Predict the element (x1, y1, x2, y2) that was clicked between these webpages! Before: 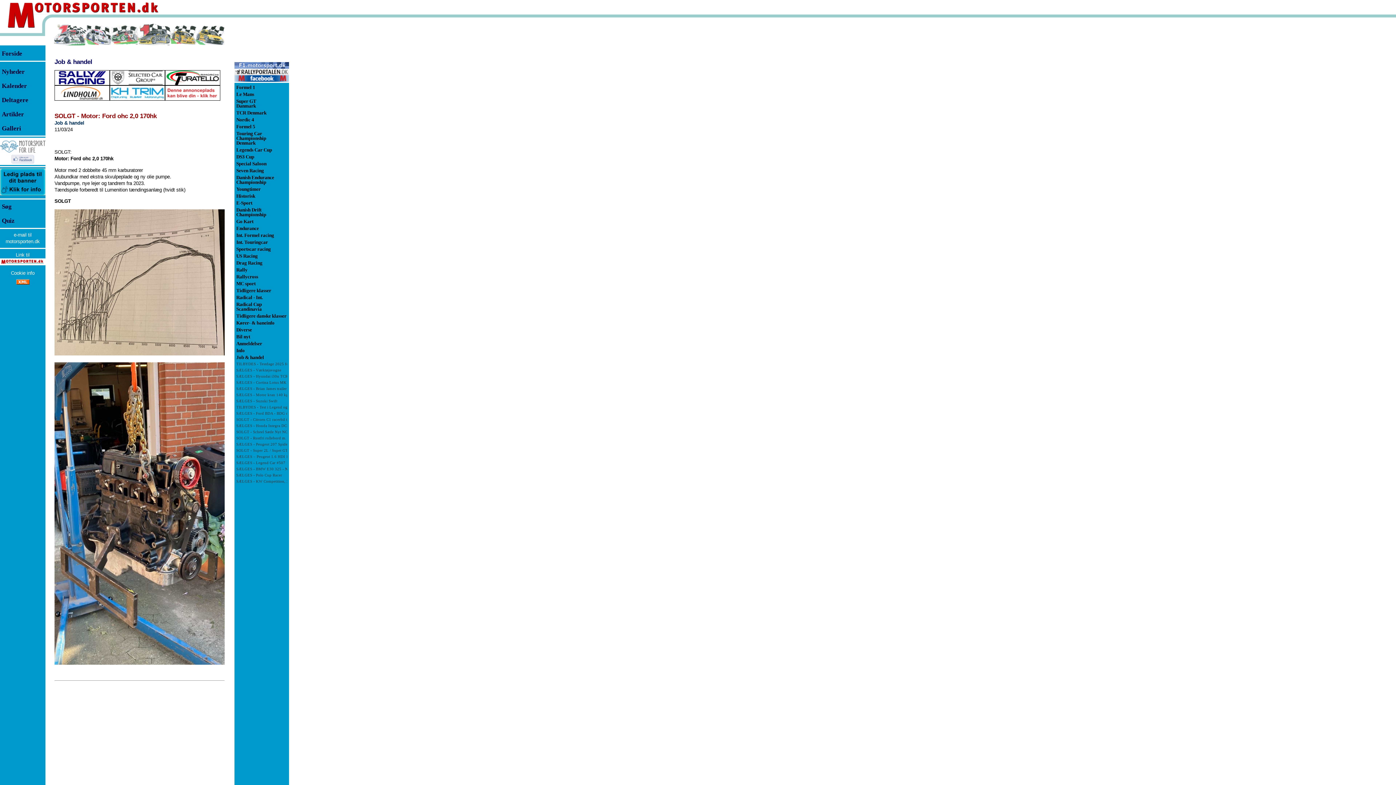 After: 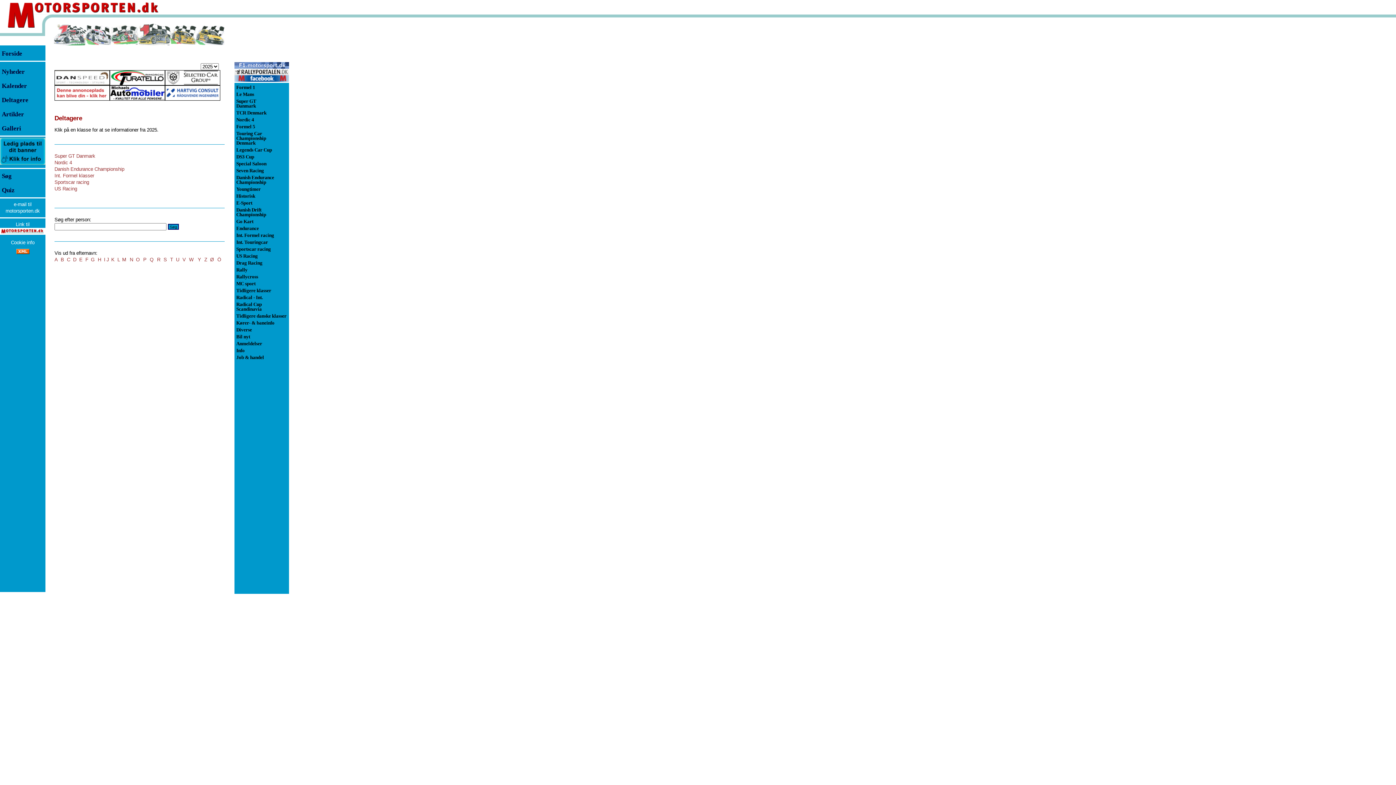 Action: label: Deltagere bbox: (1, 96, 28, 103)